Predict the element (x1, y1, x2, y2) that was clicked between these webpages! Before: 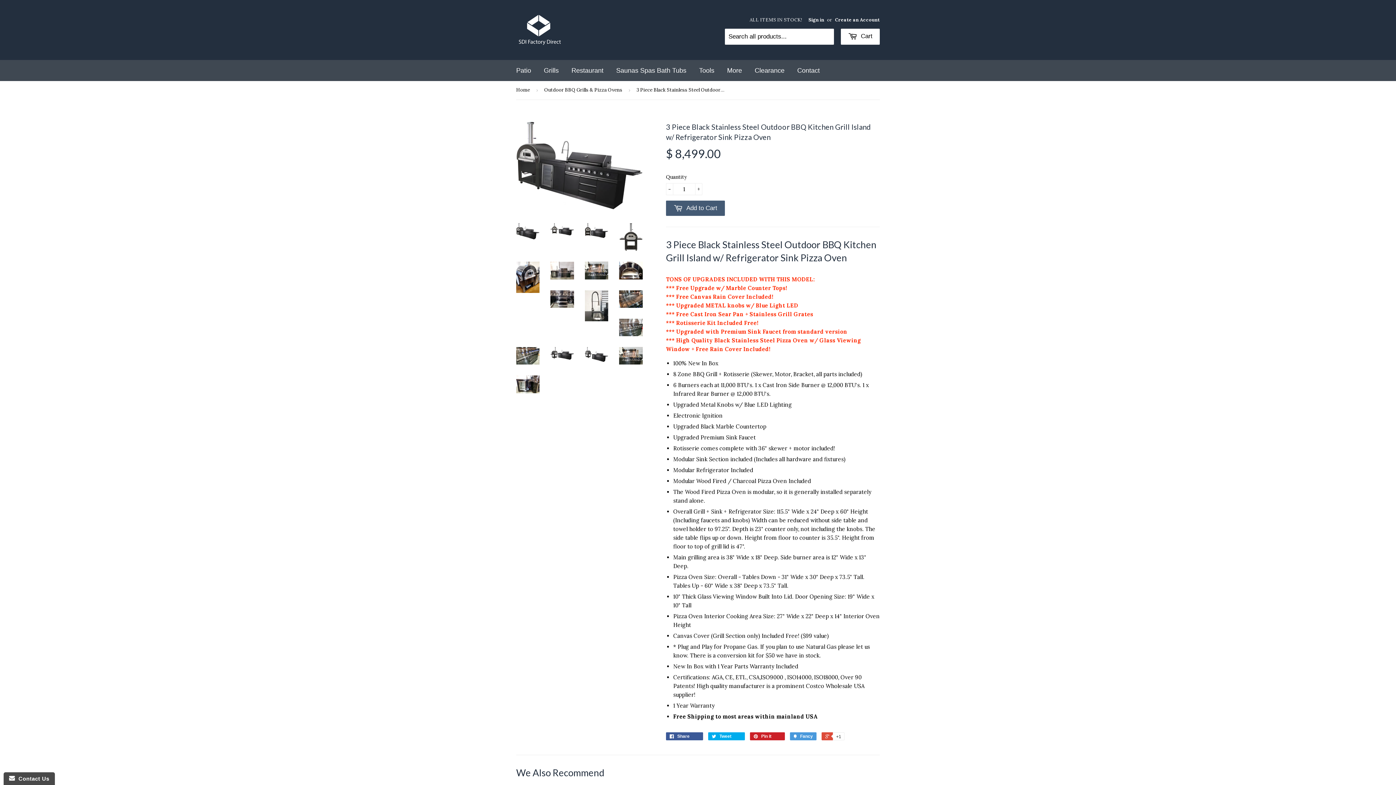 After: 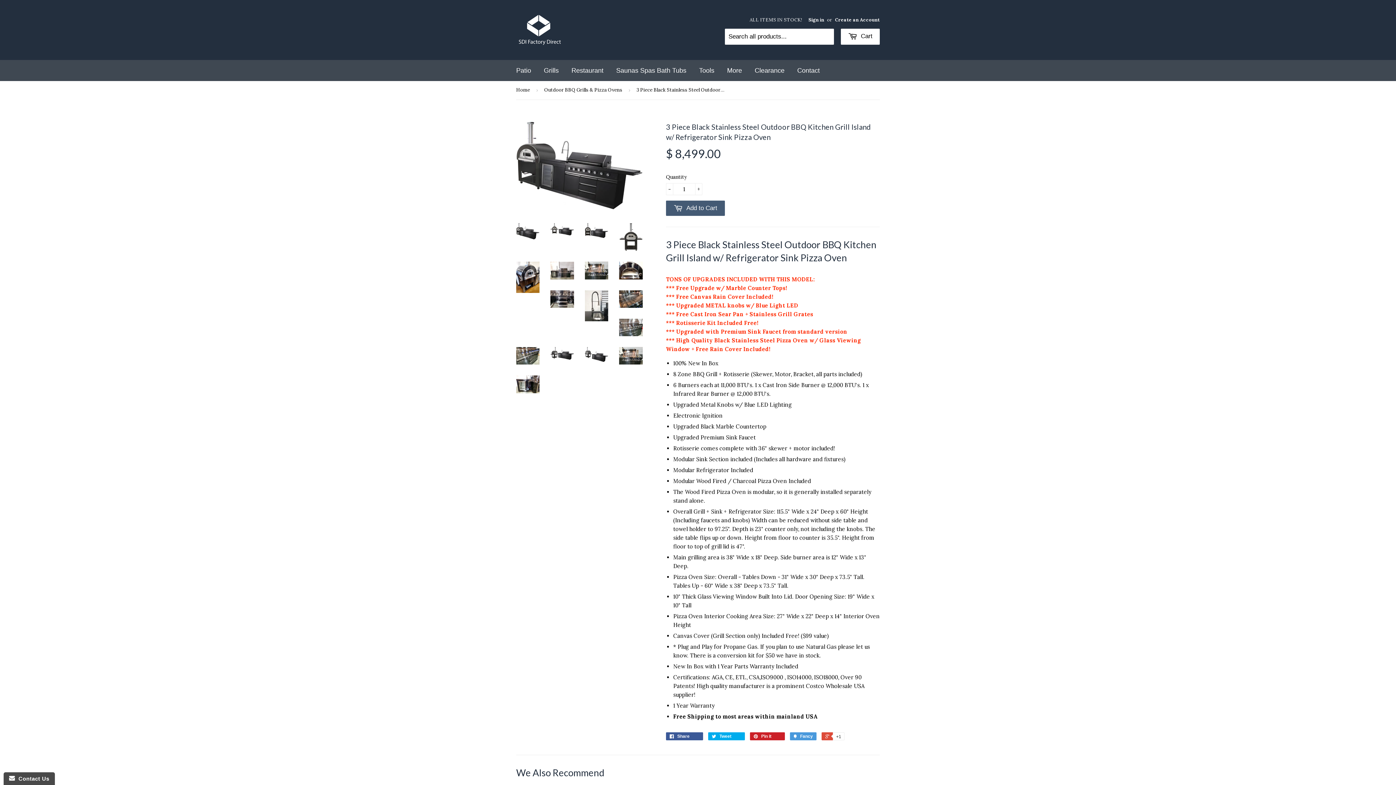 Action: bbox: (516, 223, 539, 239)